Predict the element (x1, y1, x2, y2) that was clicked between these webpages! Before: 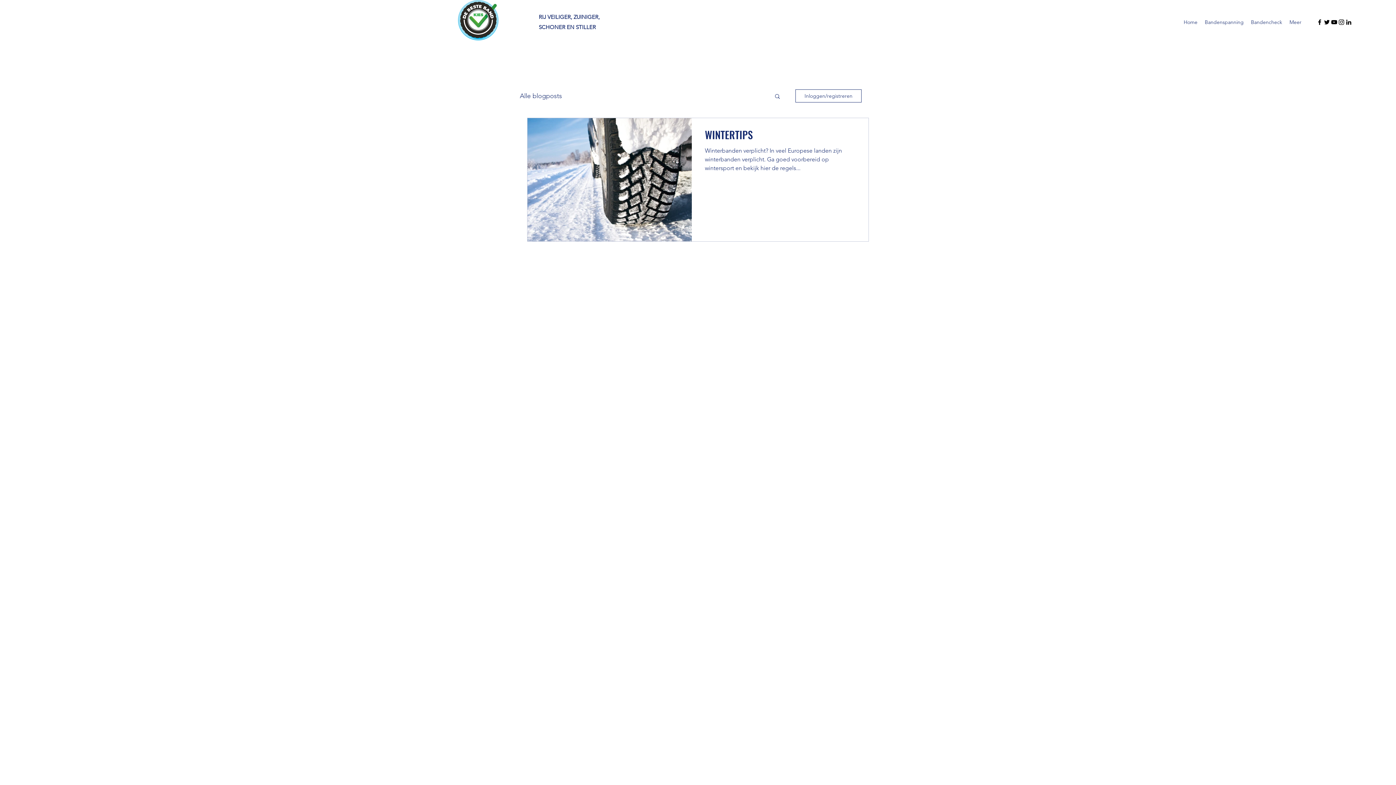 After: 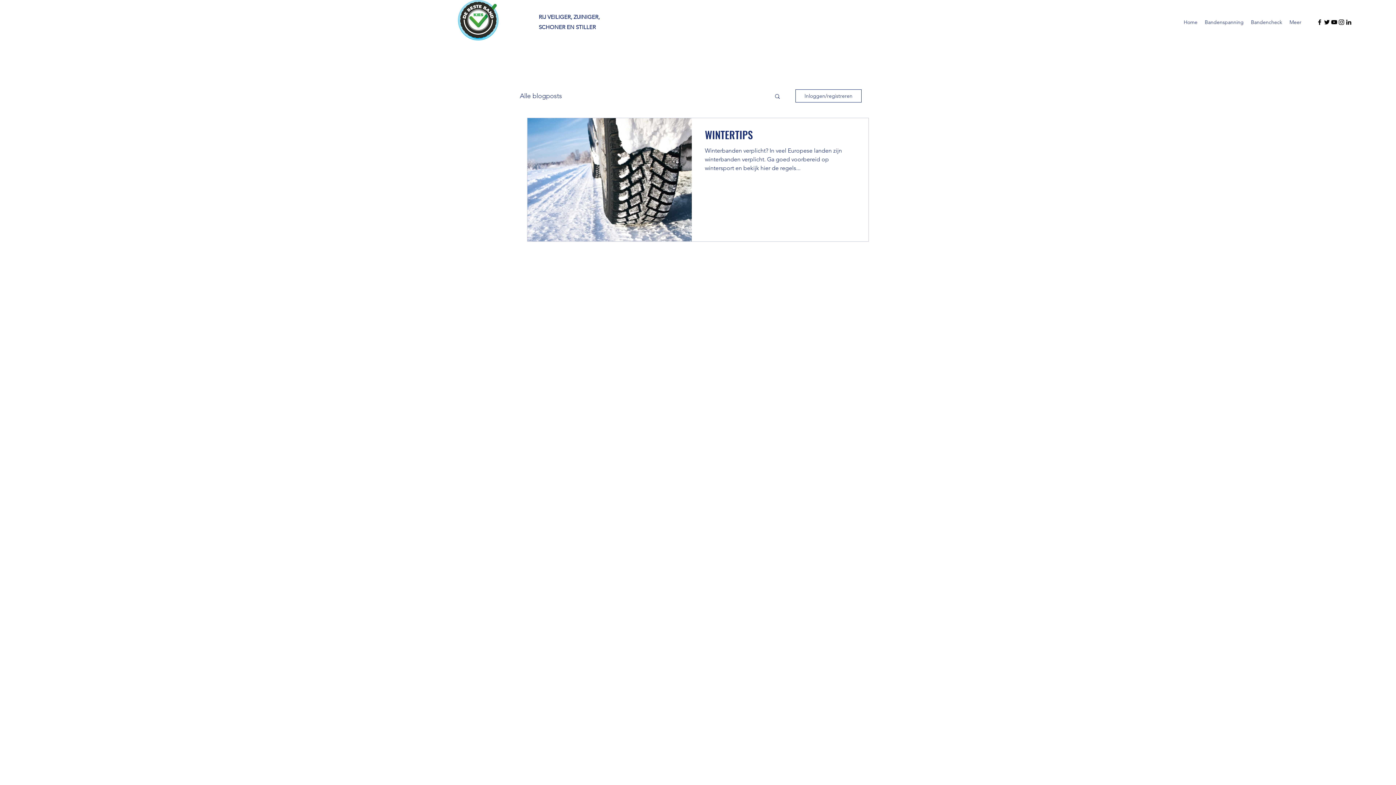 Action: label: YouTube bbox: (1330, 18, 1338, 25)